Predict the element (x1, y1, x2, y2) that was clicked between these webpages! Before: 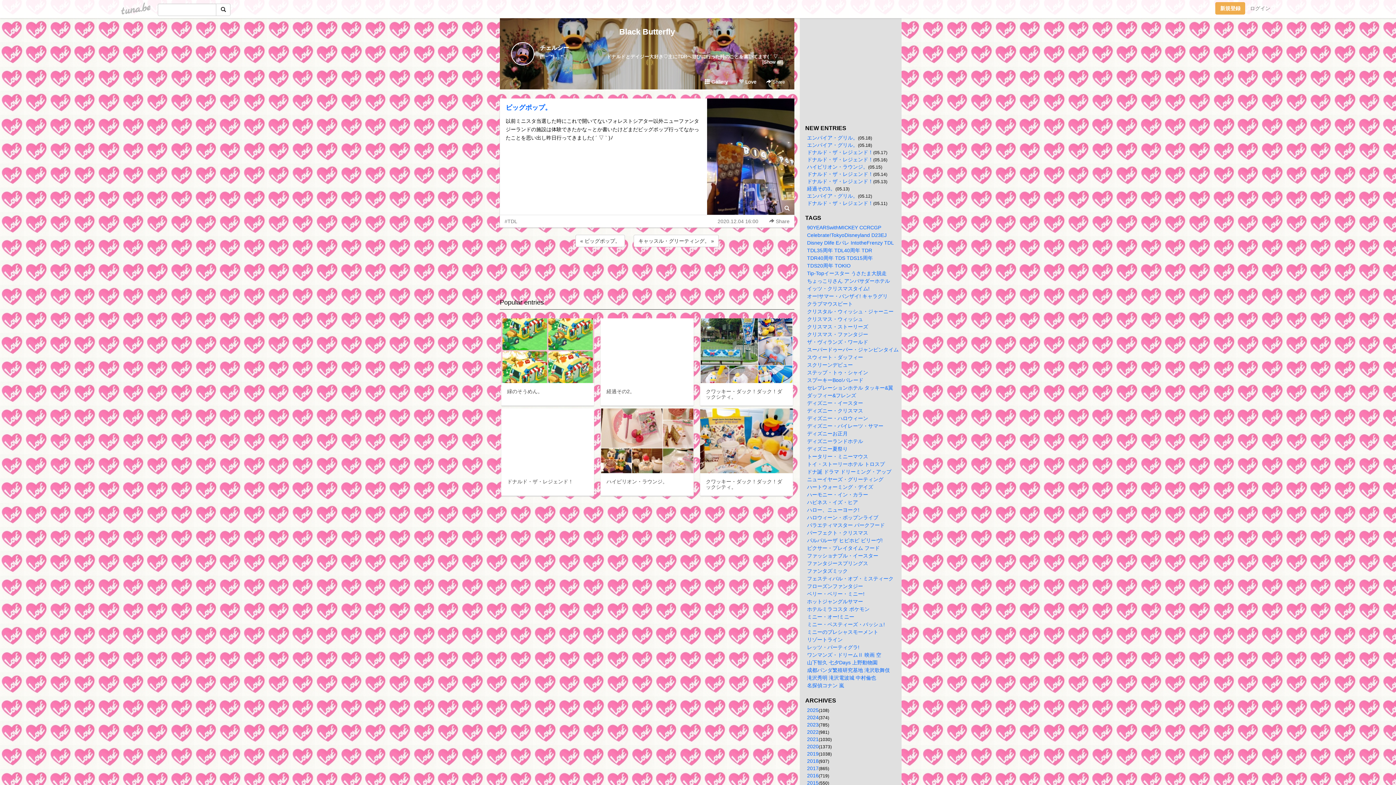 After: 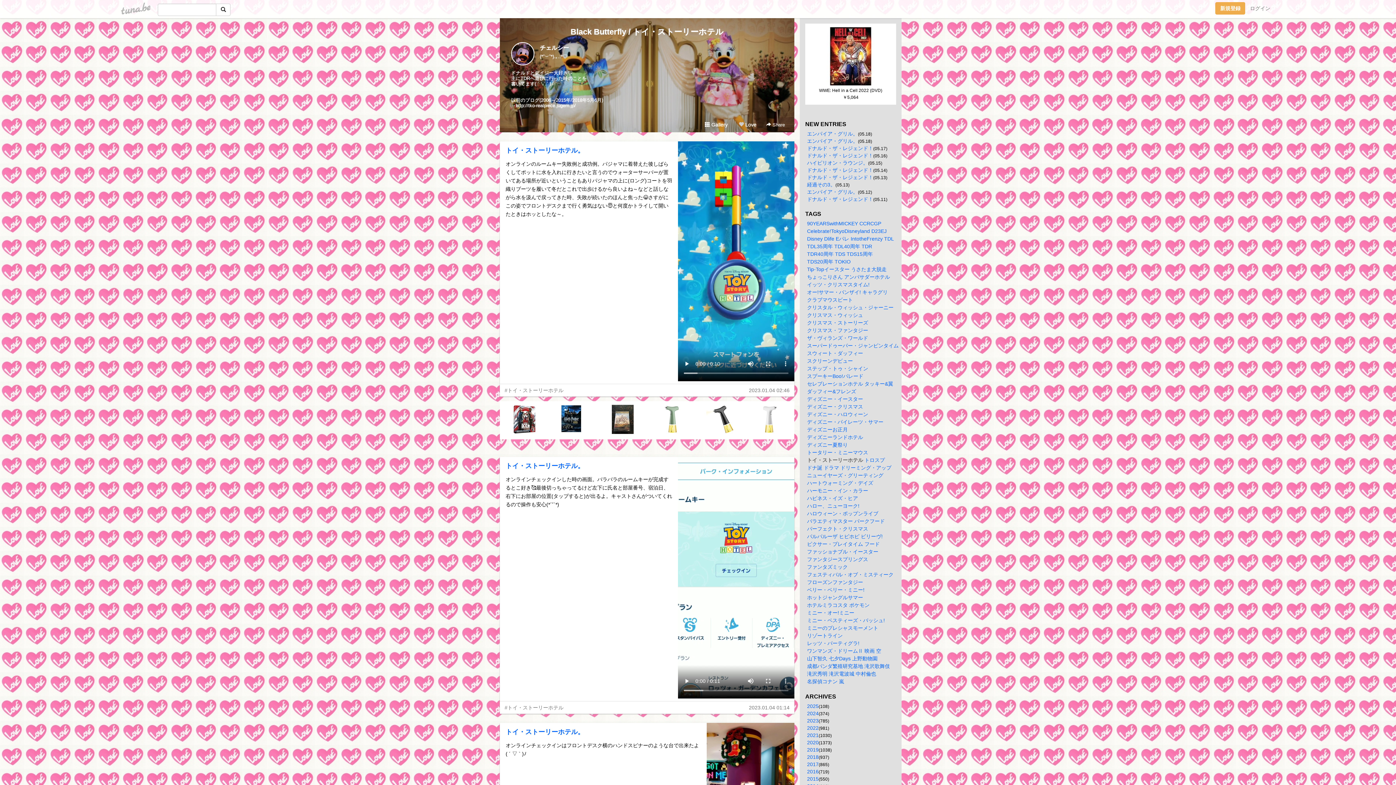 Action: bbox: (807, 461, 863, 467) label: トイ・ストーリーホテル